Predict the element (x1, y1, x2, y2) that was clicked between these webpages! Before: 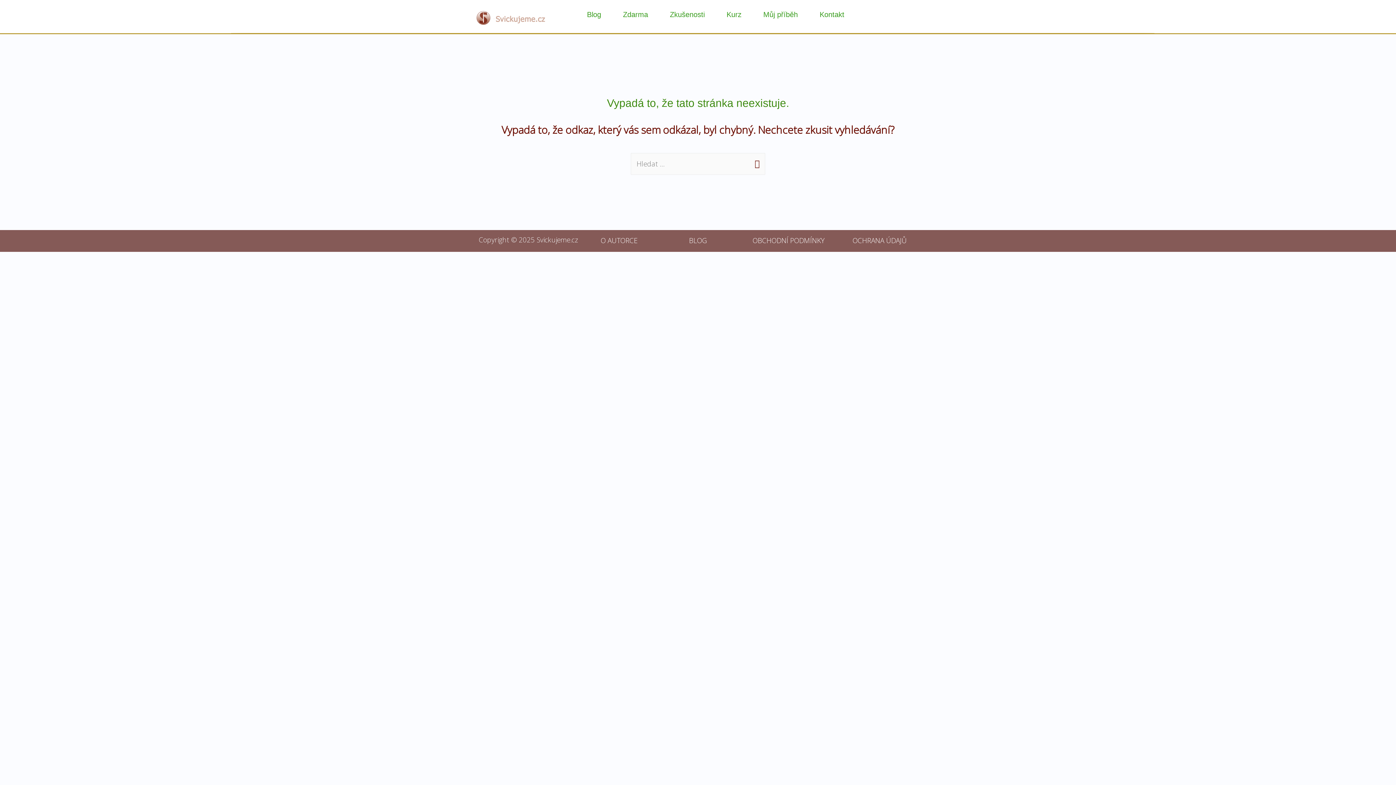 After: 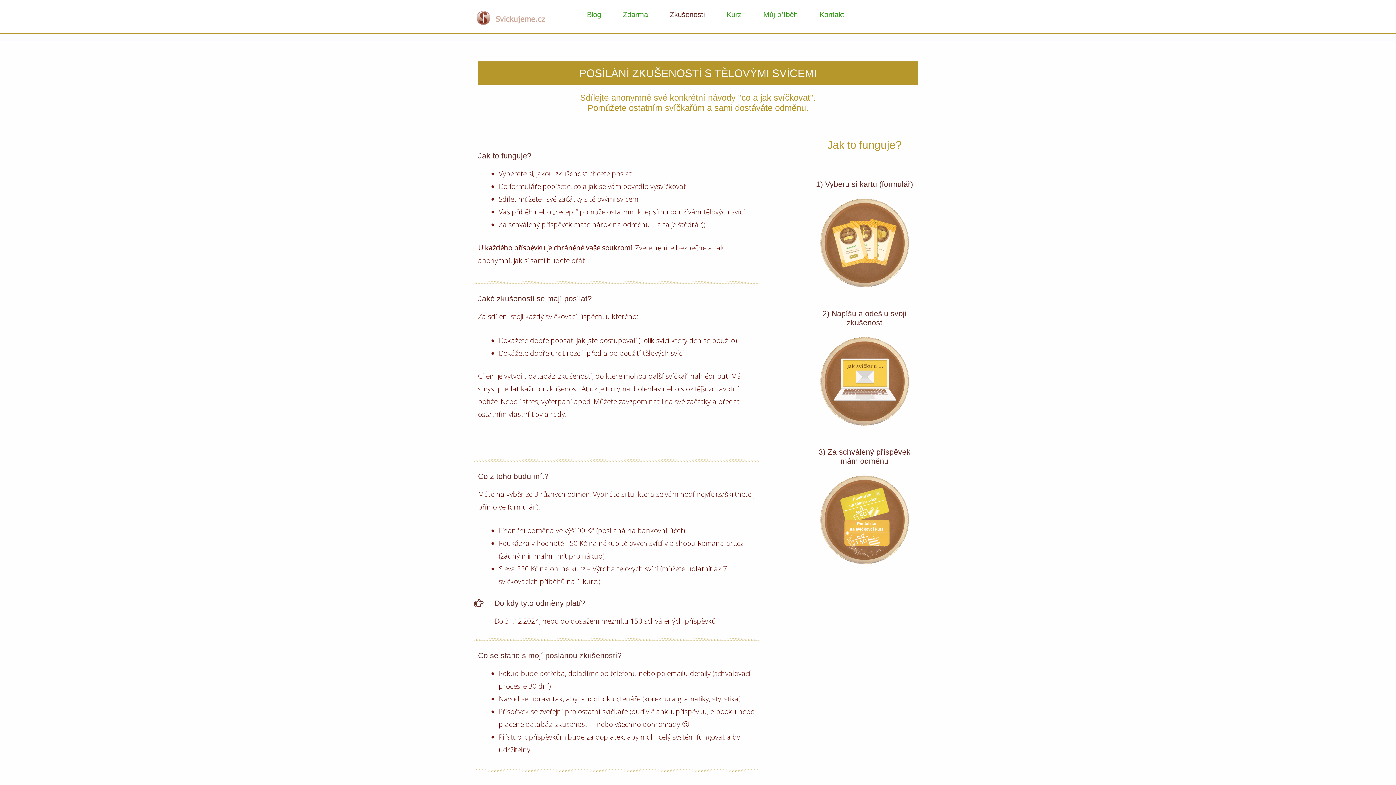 Action: bbox: (670, 5, 704, 23) label: Zkušenosti